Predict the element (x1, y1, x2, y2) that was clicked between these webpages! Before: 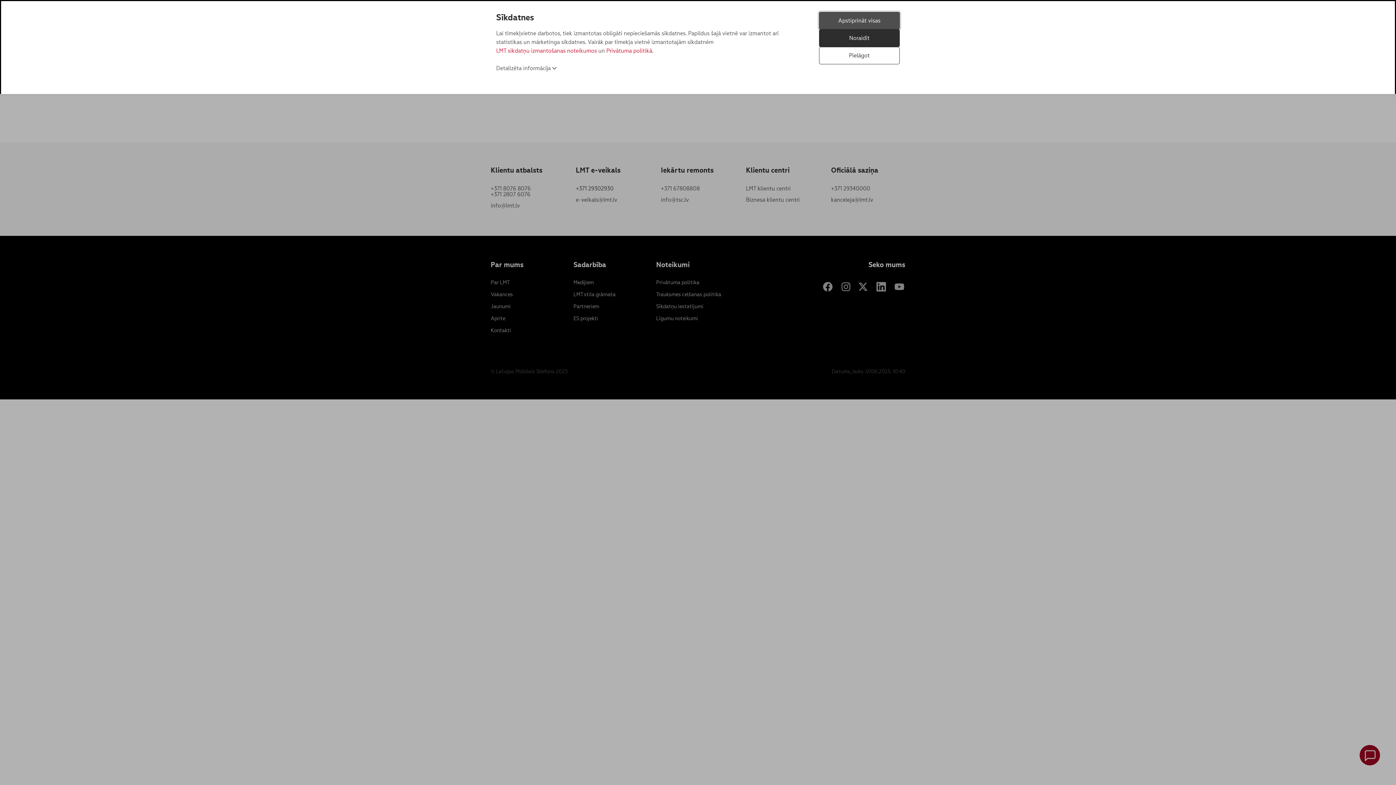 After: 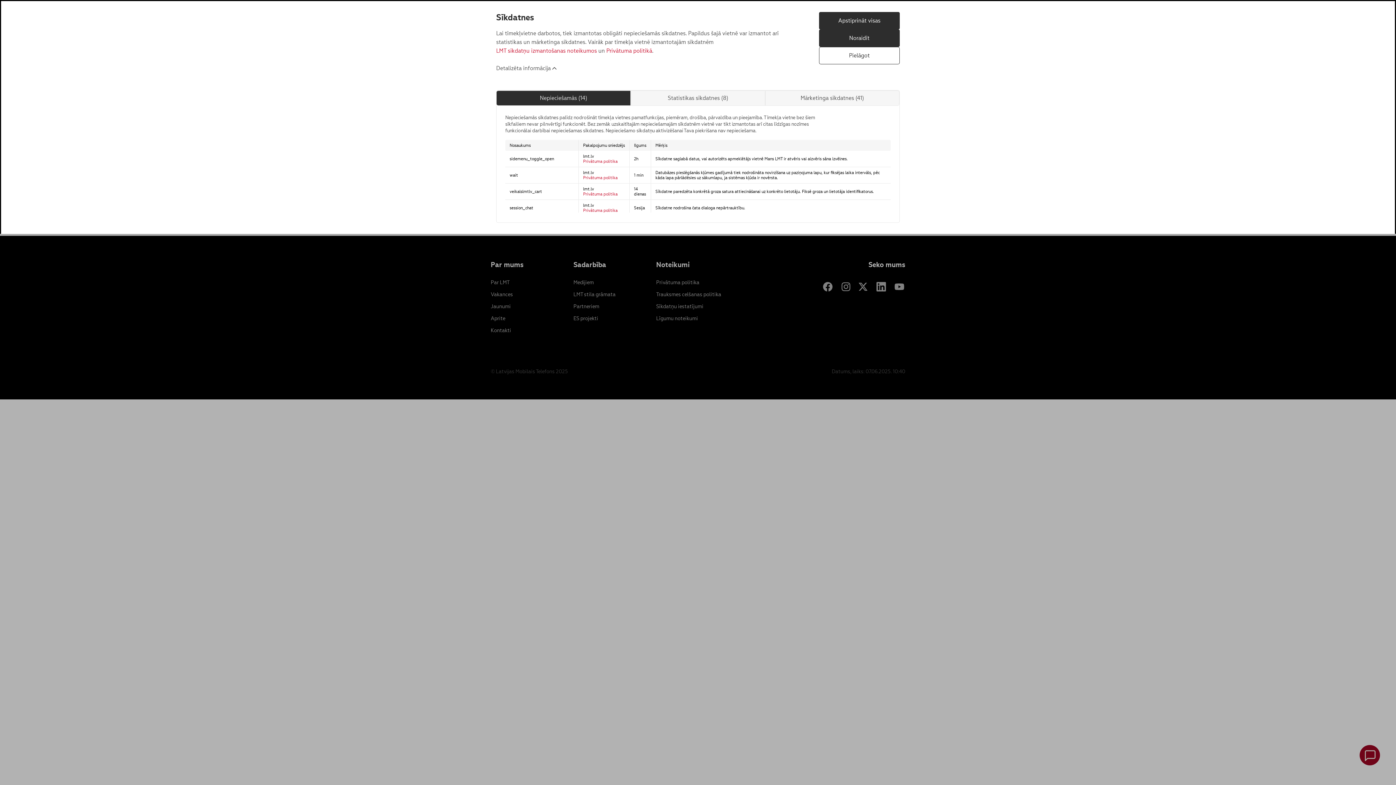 Action: label: Detalizēta informācija bbox: (496, 61, 558, 75)